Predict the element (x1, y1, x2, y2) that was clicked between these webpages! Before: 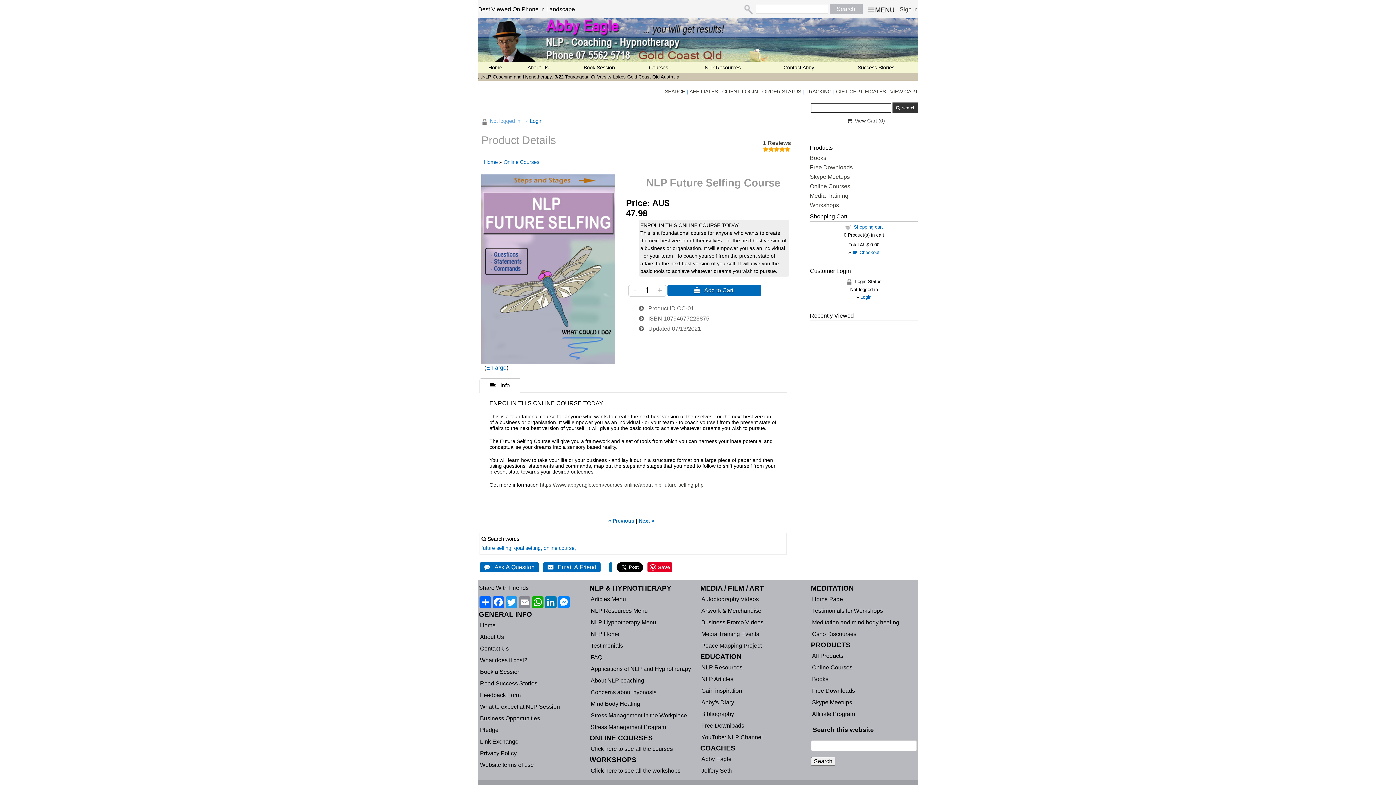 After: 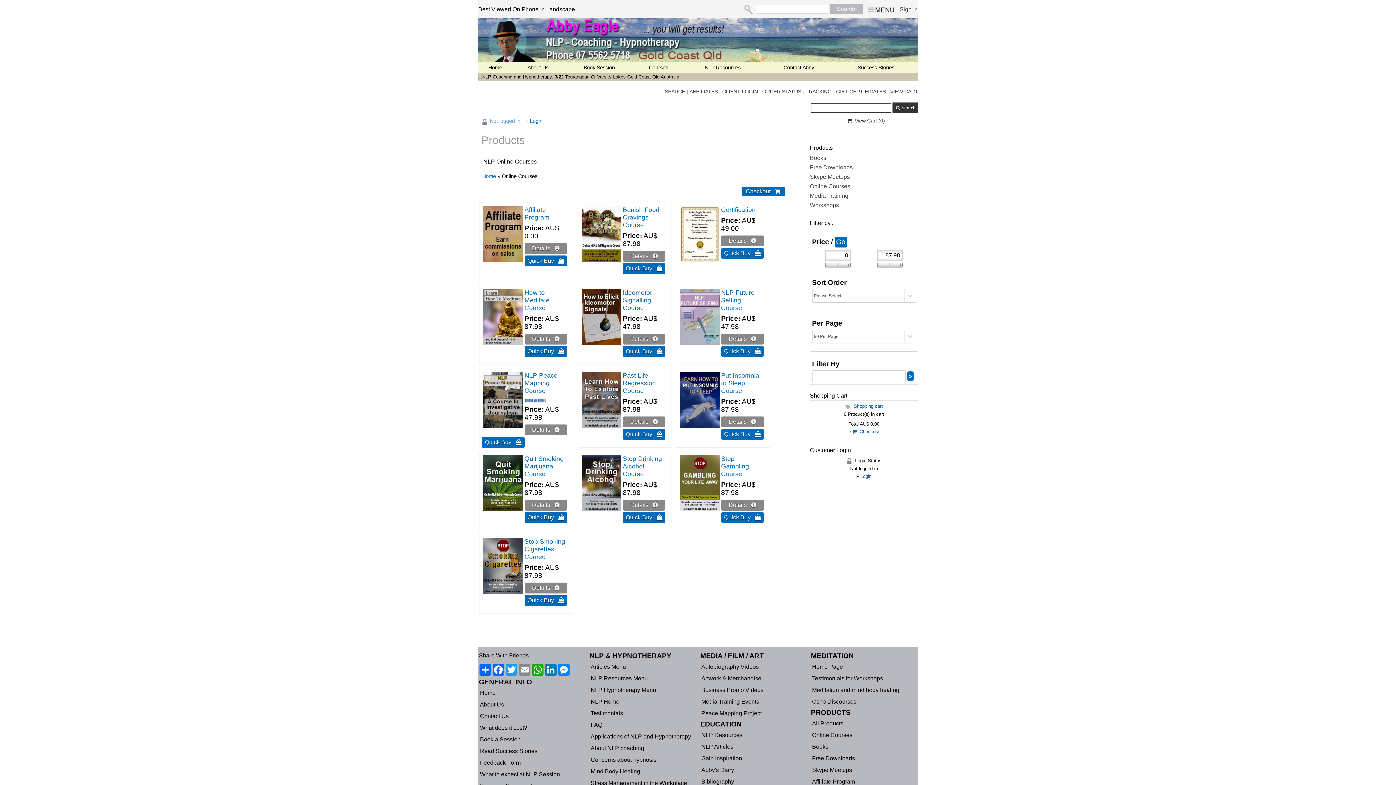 Action: bbox: (811, 663, 916, 672) label: Online Courses